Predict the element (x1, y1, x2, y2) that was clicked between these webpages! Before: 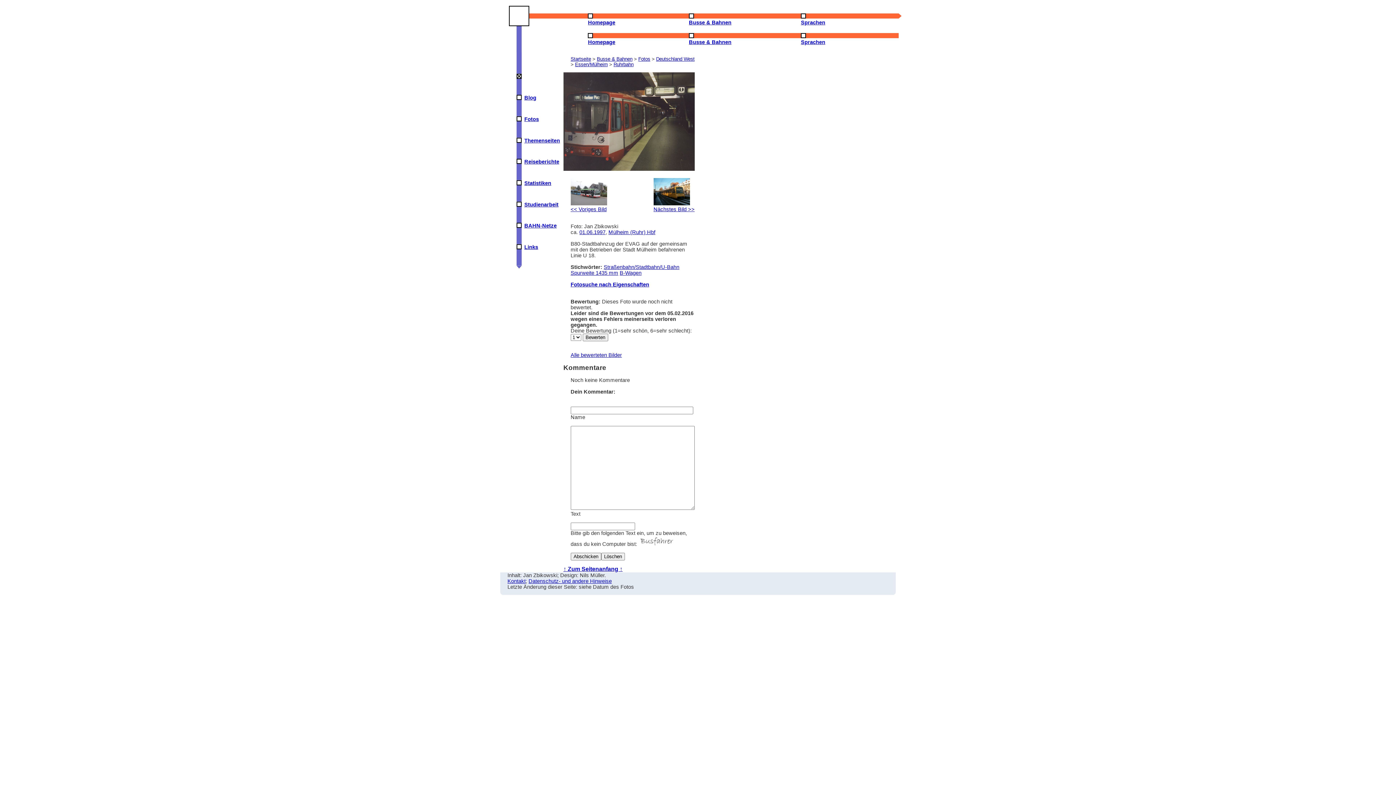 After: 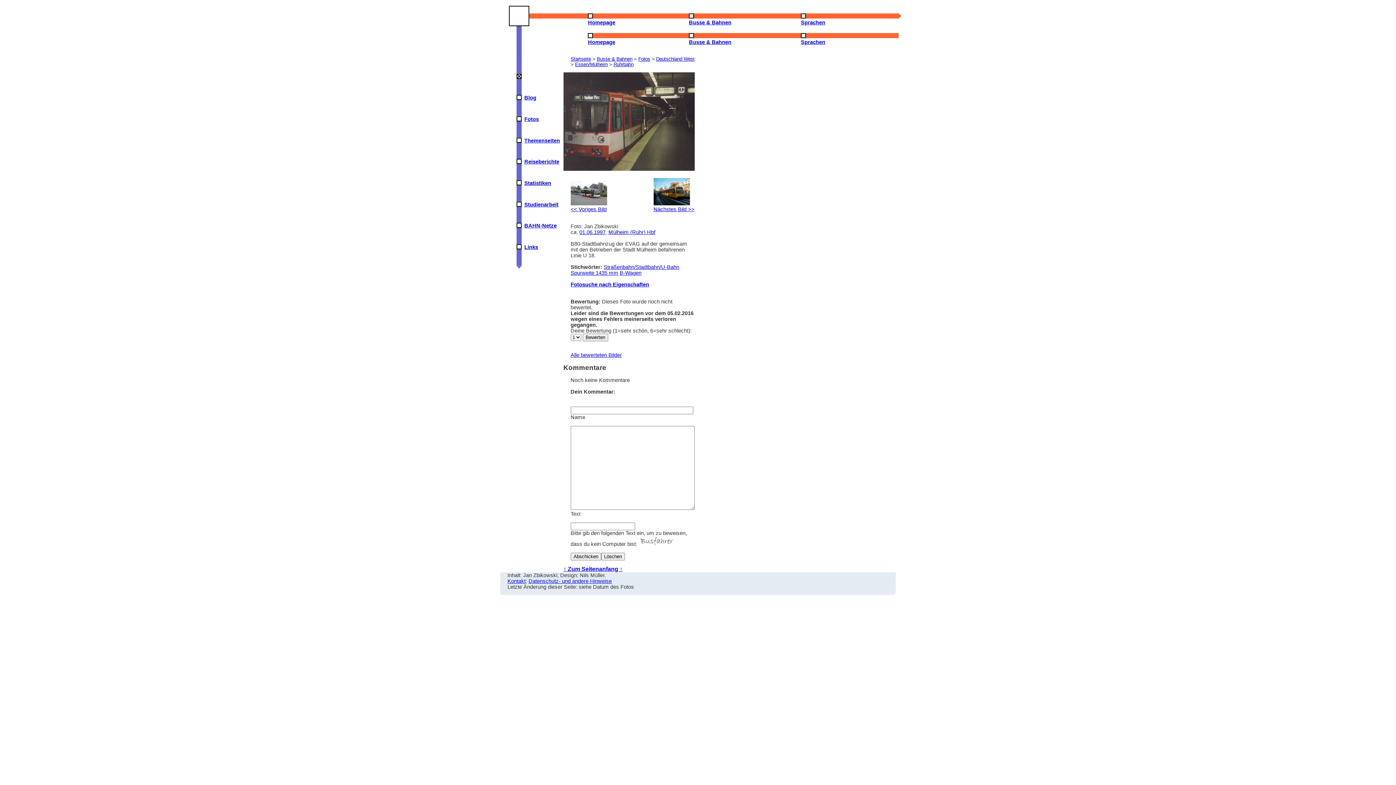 Action: bbox: (563, 566, 622, 572) label: ↑ Zum Seitenanfang ↑